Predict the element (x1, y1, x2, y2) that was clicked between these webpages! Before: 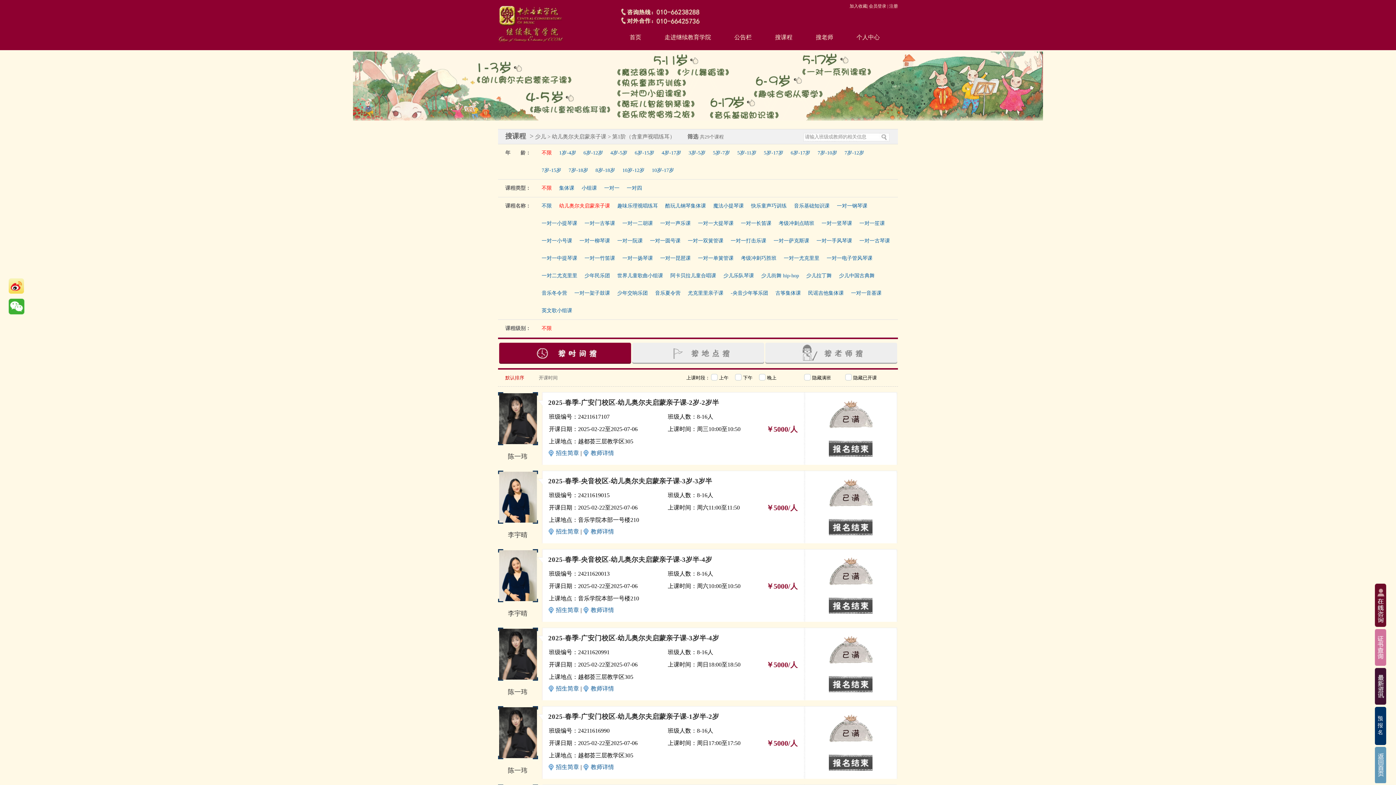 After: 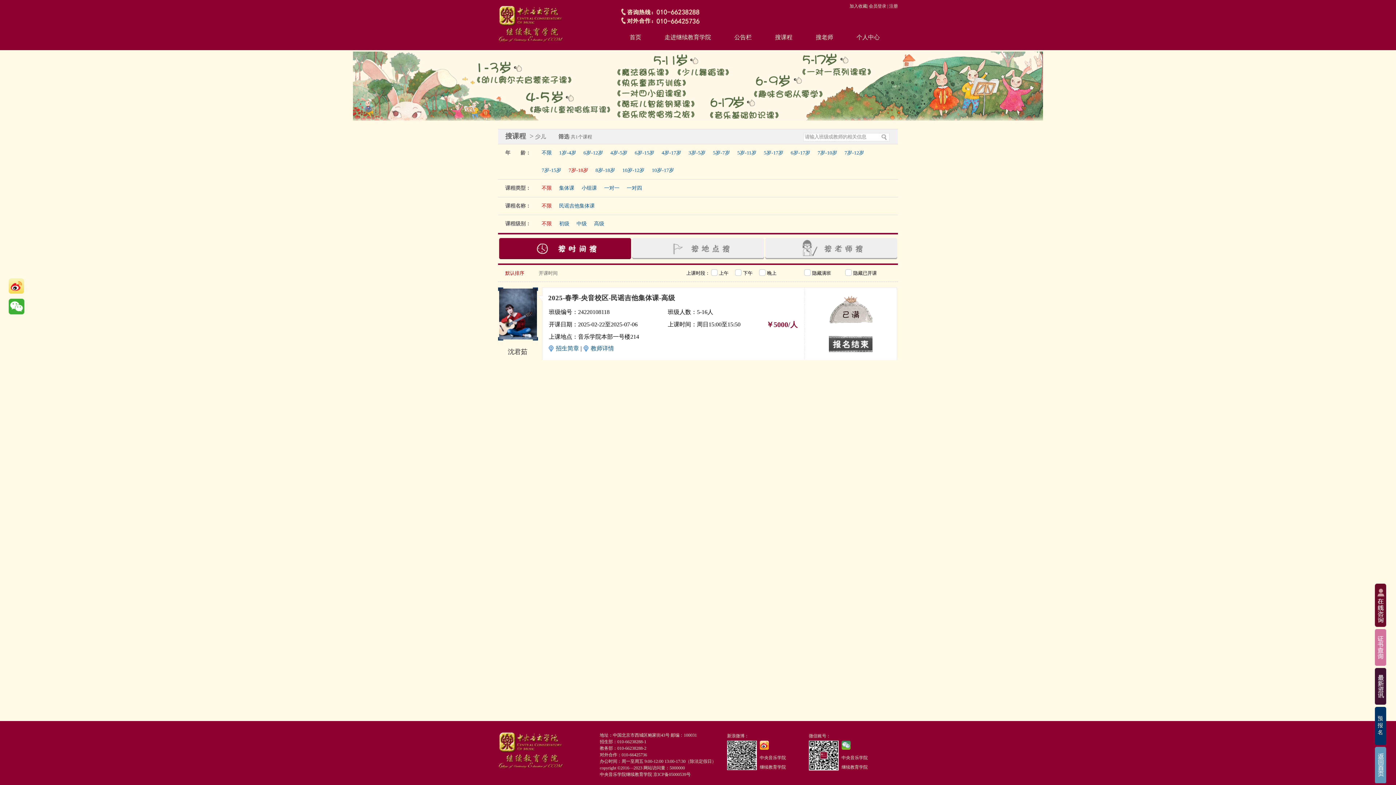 Action: bbox: (568, 167, 588, 173) label: 7岁-18岁